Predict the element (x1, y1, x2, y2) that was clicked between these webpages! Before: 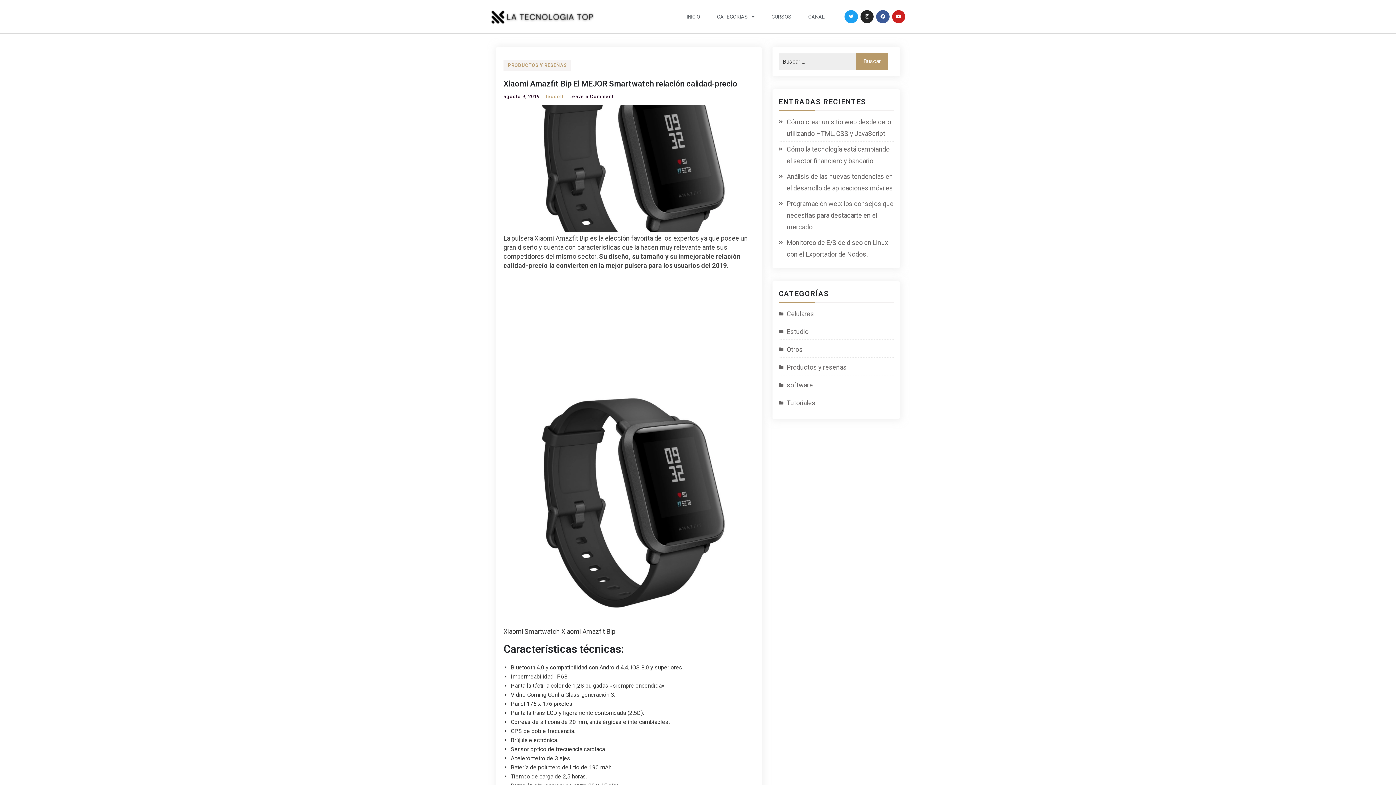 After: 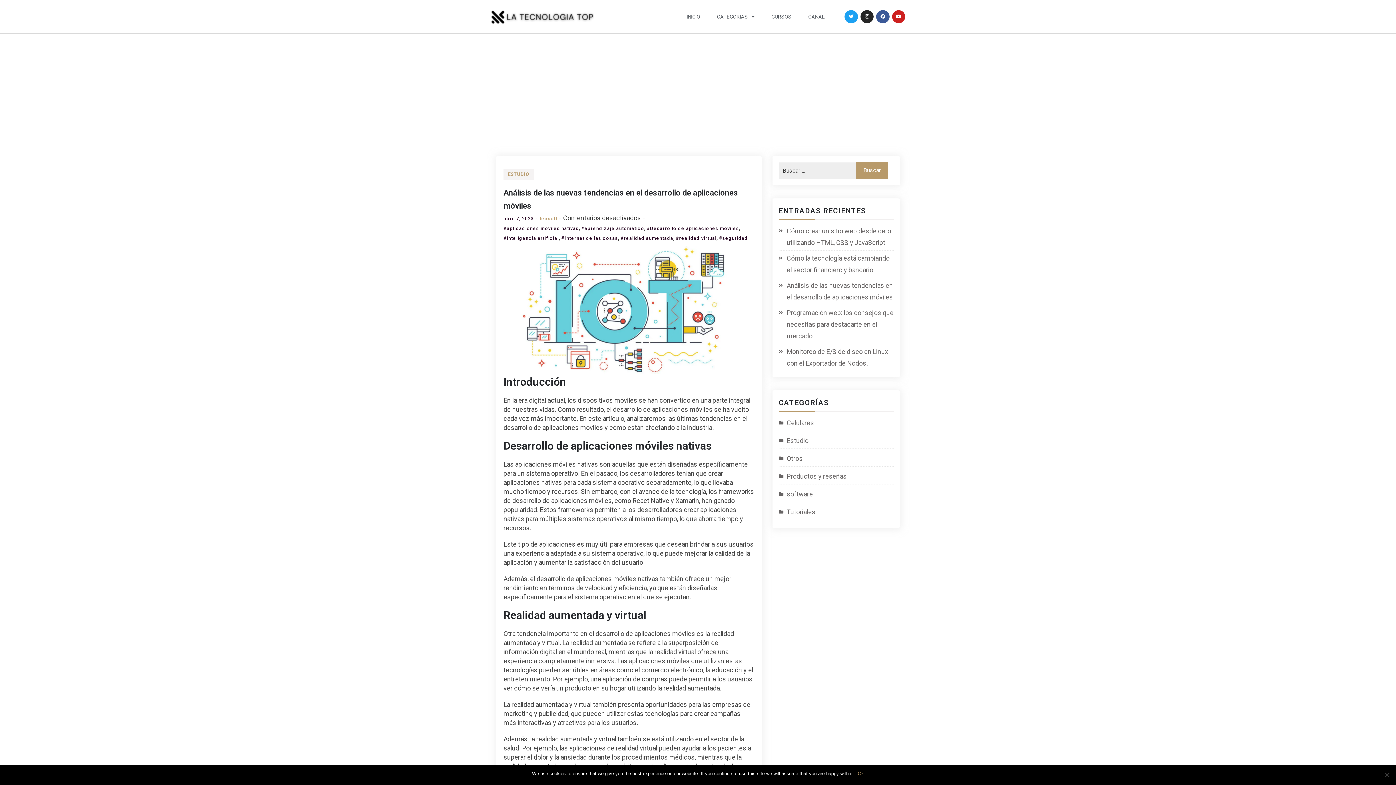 Action: label: Análisis de las nuevas tendencias en el desarrollo de aplicaciones móviles bbox: (778, 170, 893, 194)